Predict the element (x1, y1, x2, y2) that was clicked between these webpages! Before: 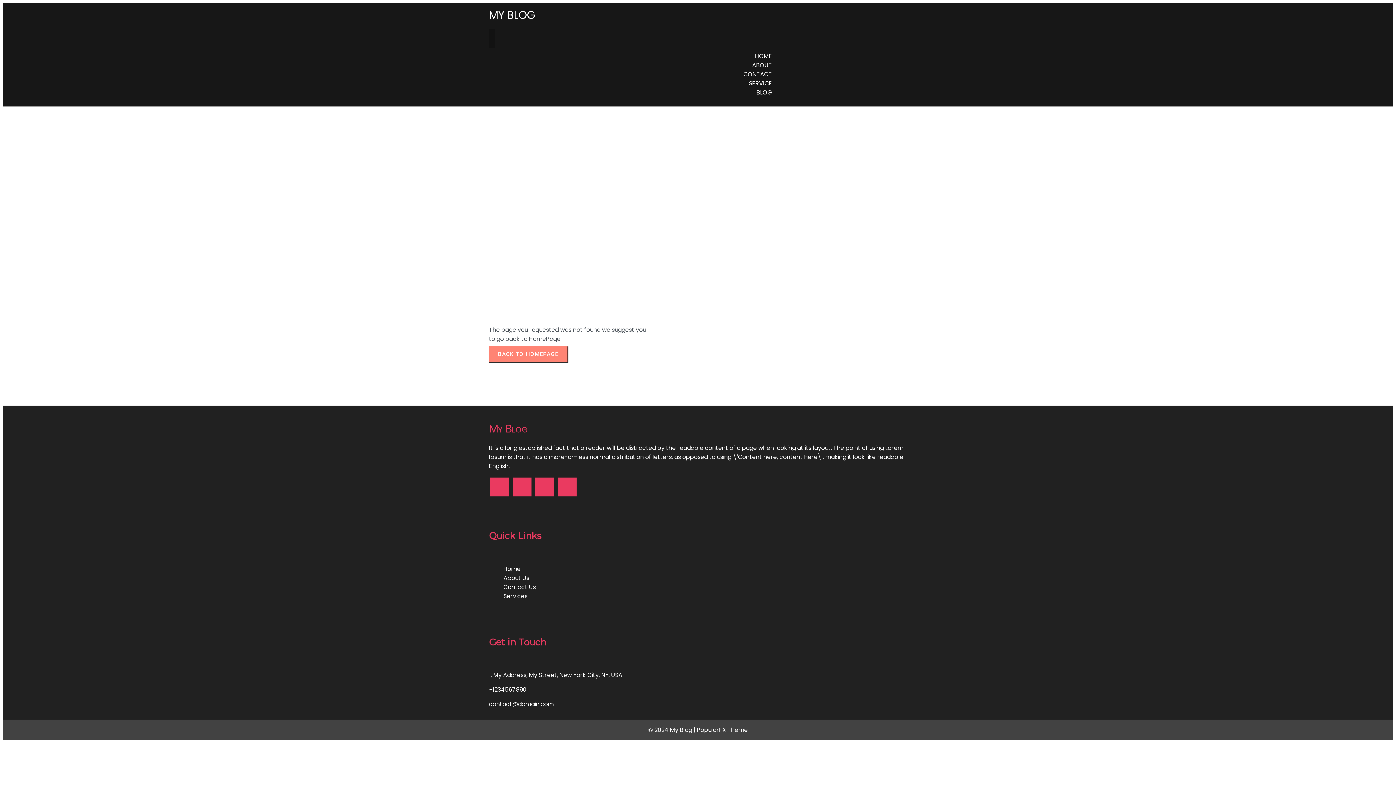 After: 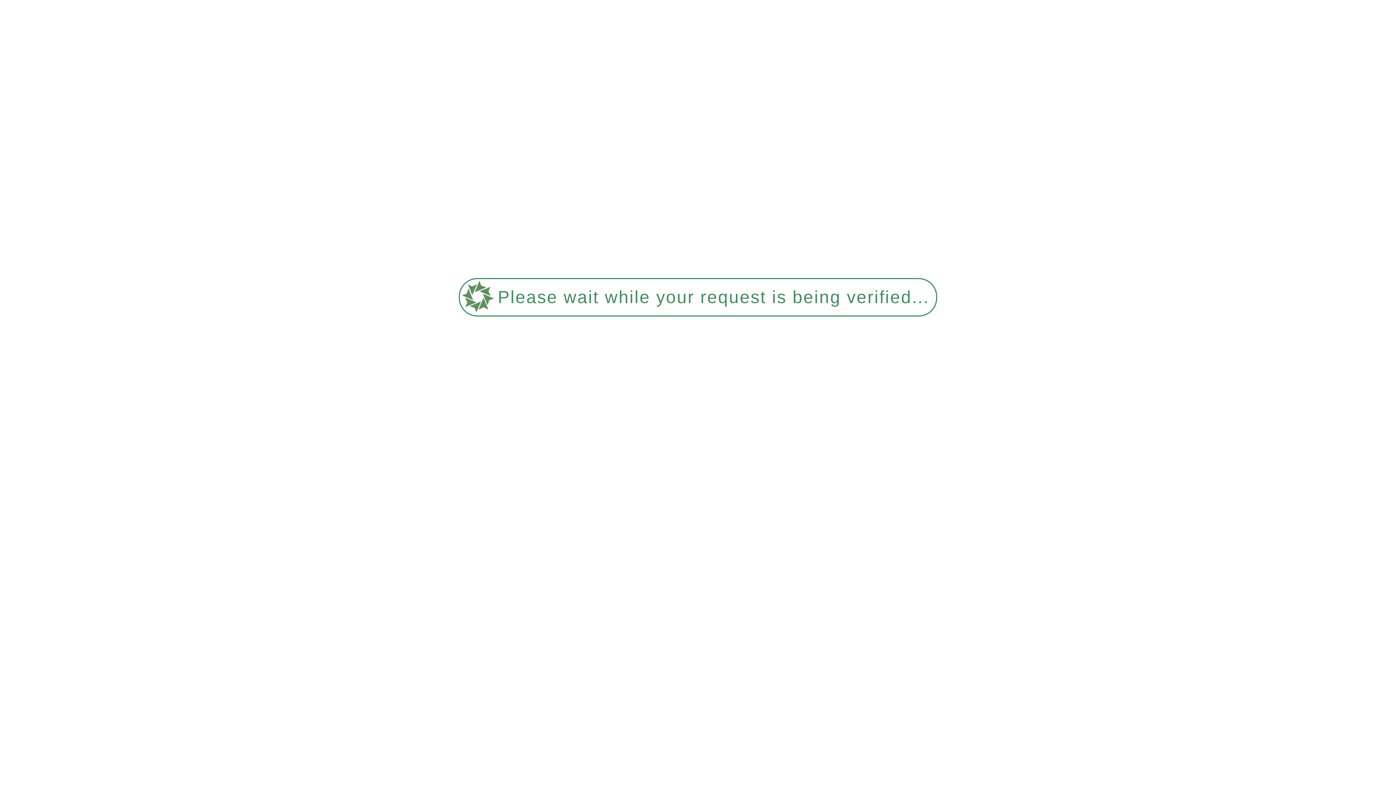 Action: label: BLOG bbox: (749, 84, 779, 100)